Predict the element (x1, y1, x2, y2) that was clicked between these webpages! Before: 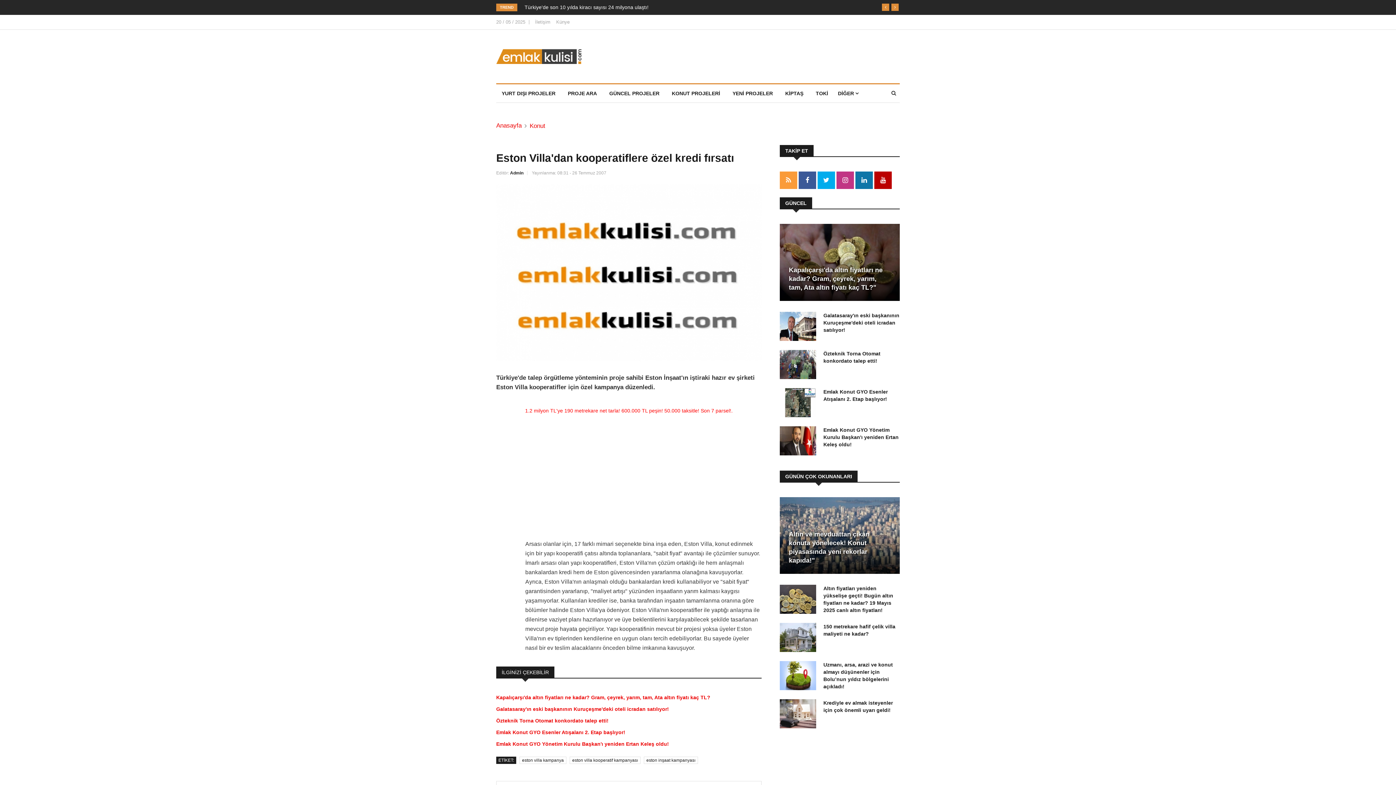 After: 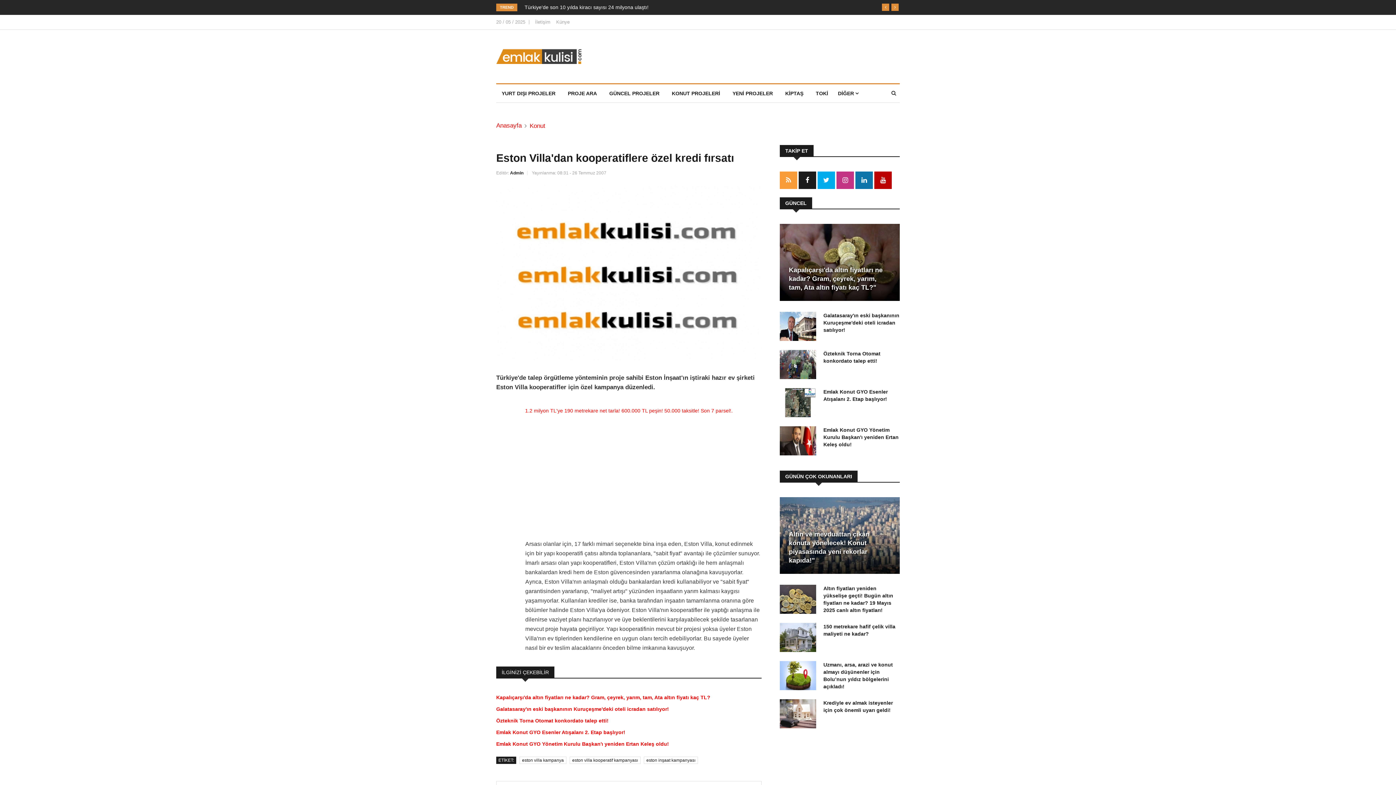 Action: bbox: (798, 177, 816, 183)